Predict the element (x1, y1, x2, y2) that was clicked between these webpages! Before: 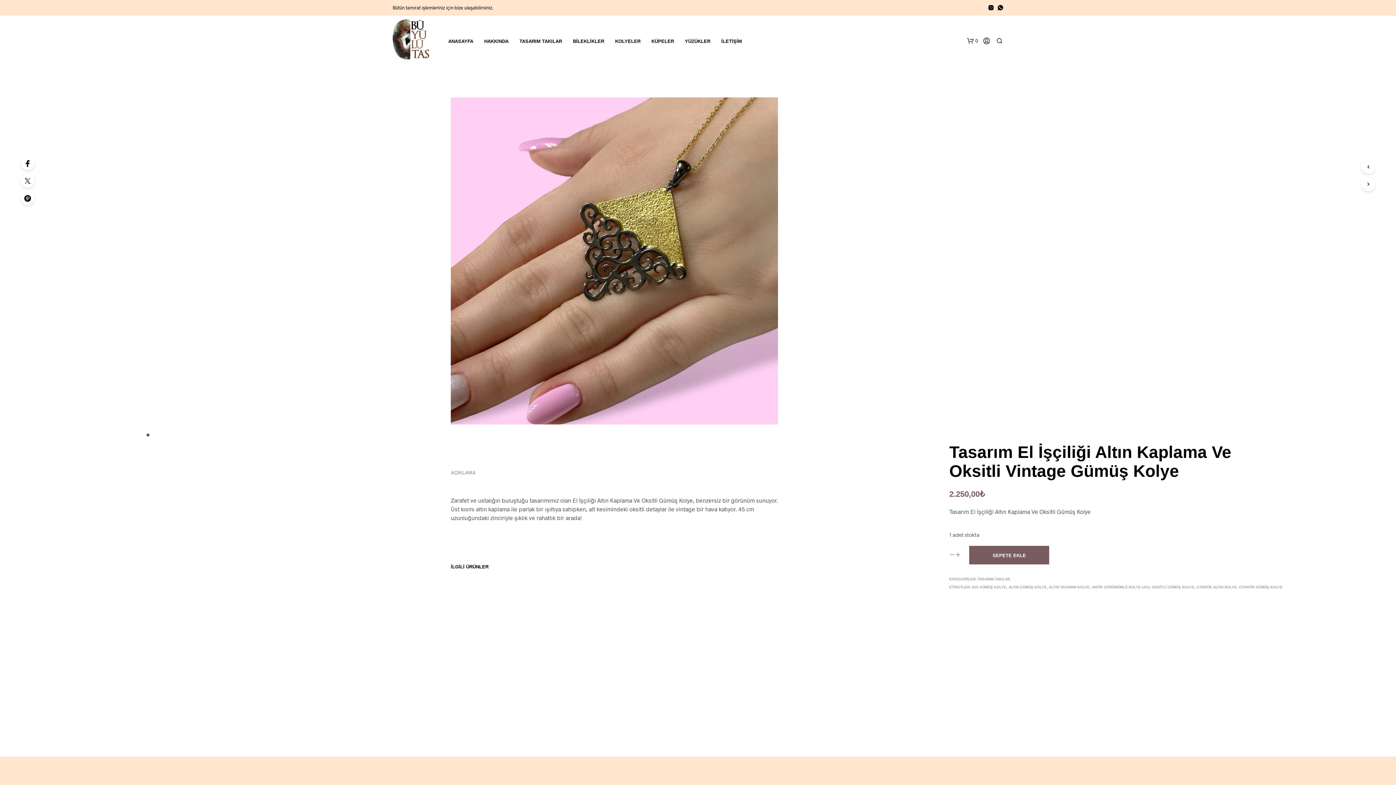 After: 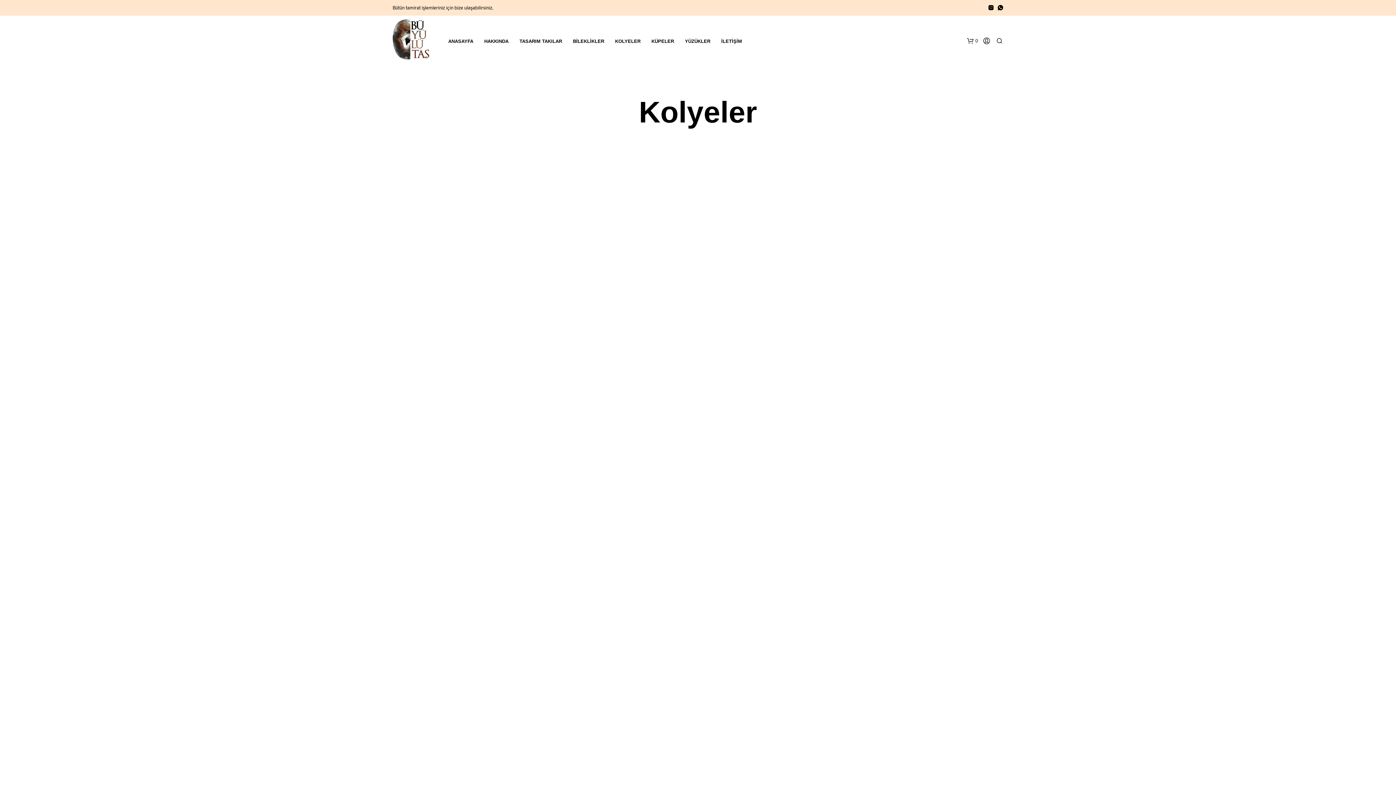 Action: bbox: (609, 37, 646, 44) label: KOLYELER